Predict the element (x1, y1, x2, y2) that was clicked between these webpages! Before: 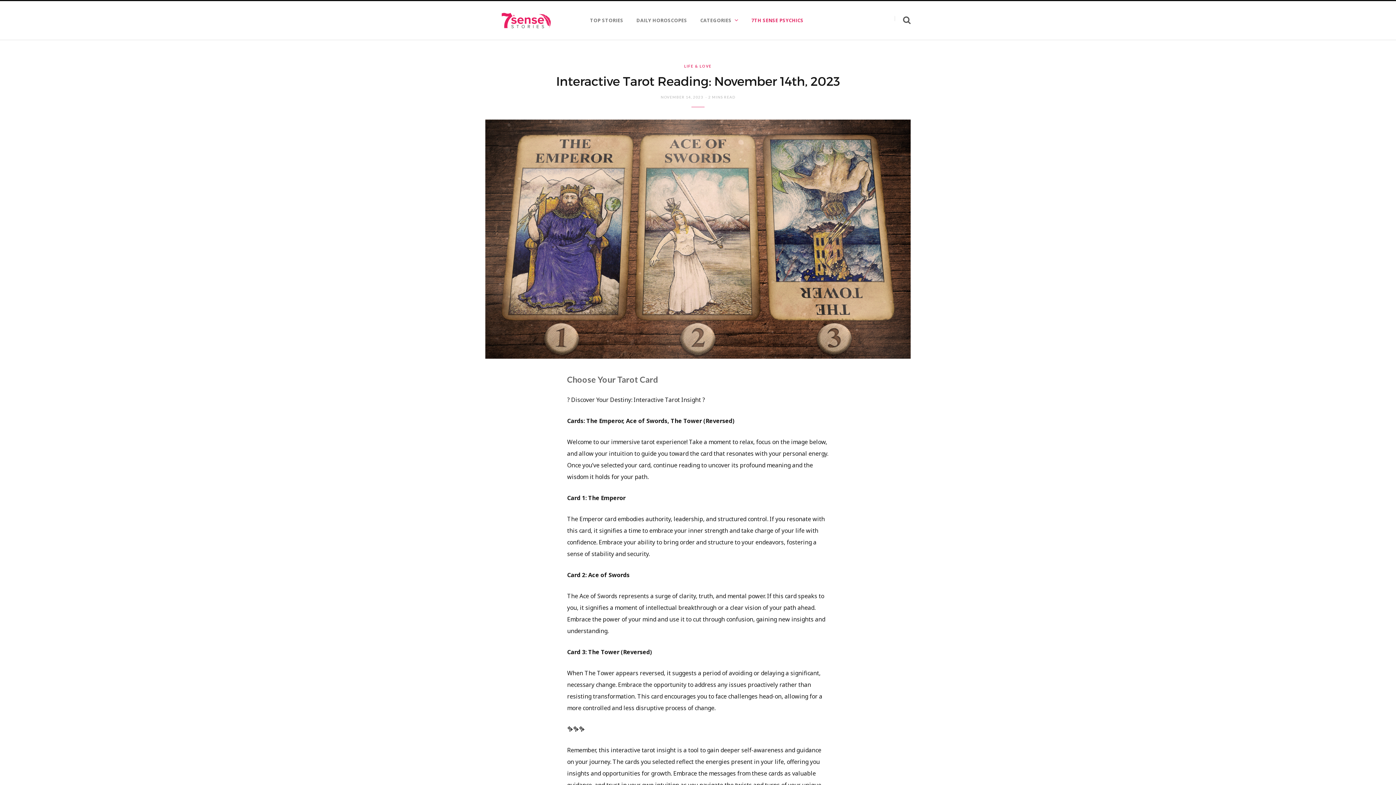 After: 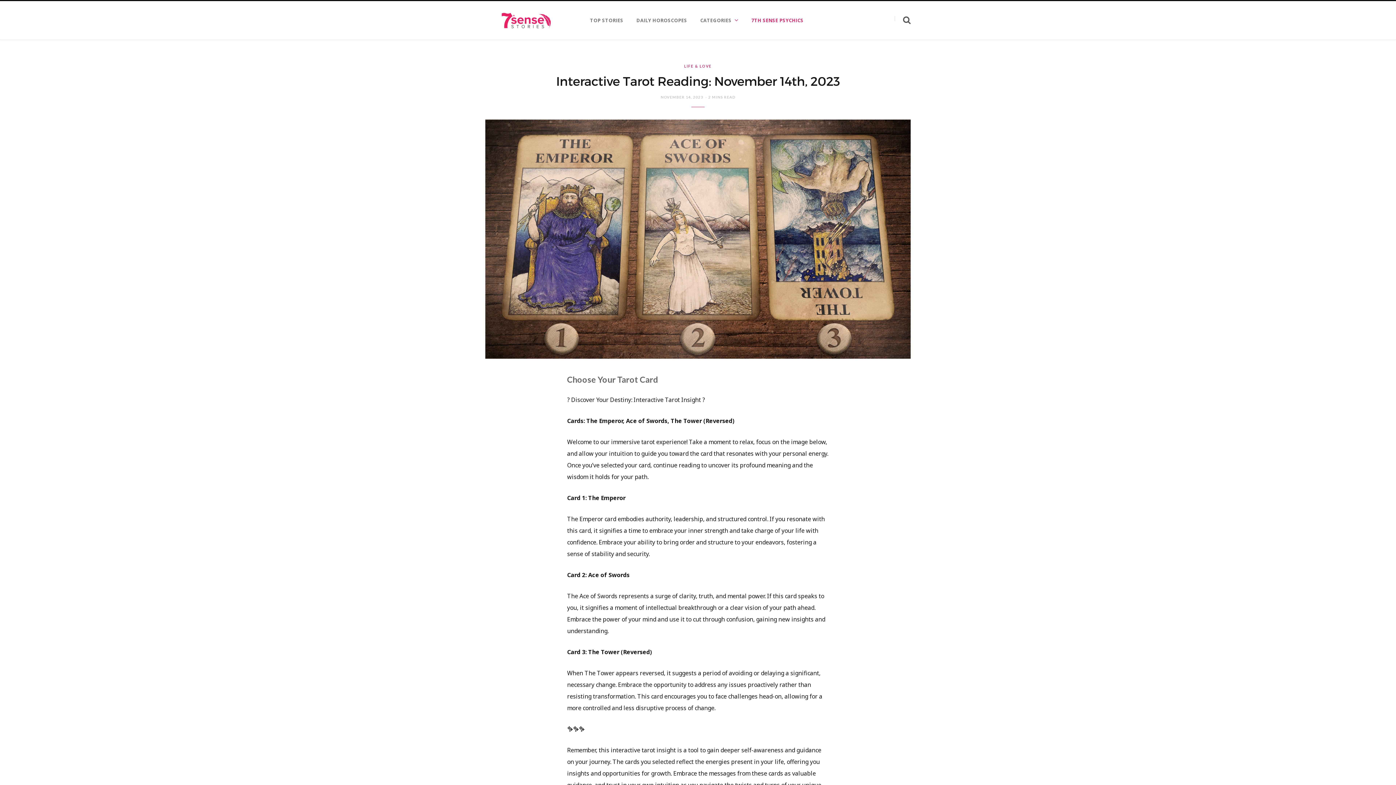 Action: bbox: (489, 411, 508, 430)